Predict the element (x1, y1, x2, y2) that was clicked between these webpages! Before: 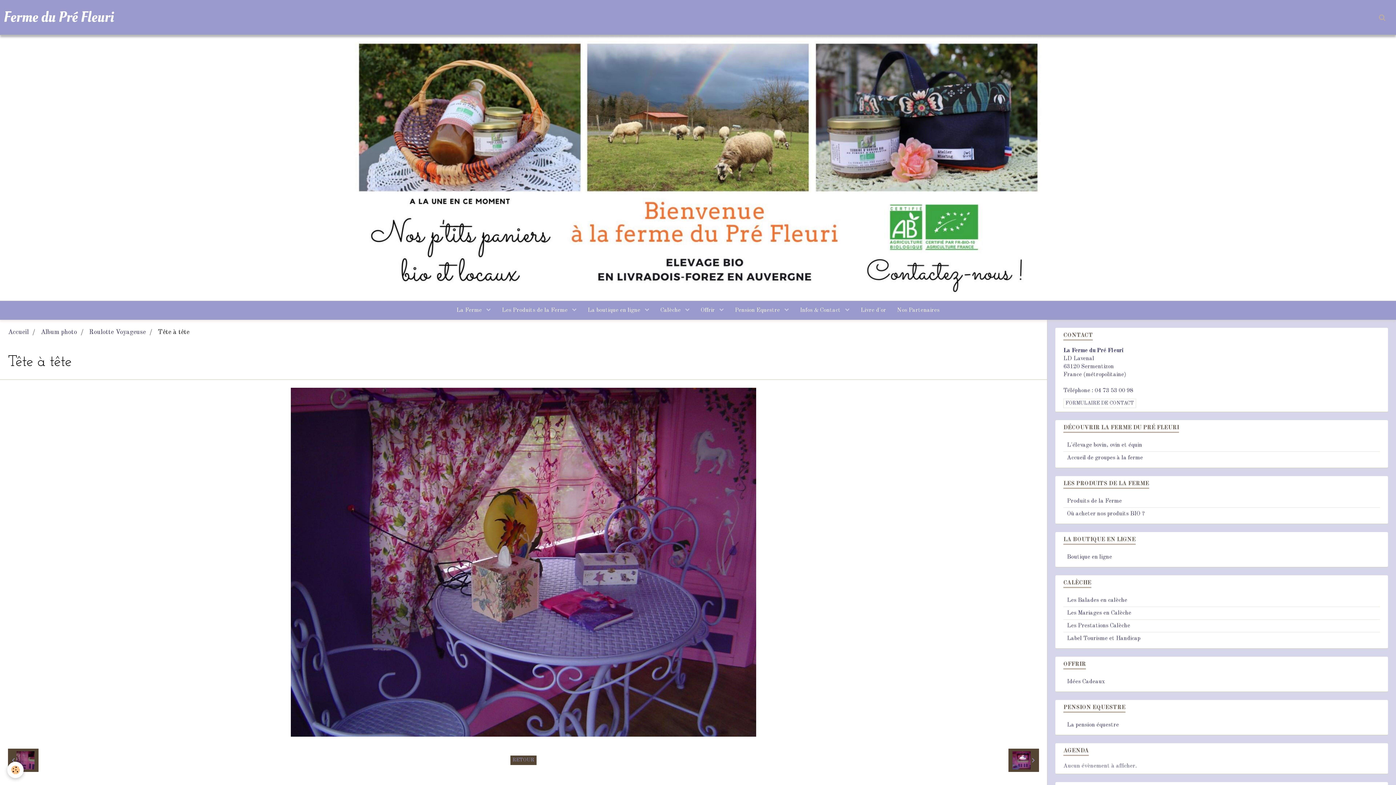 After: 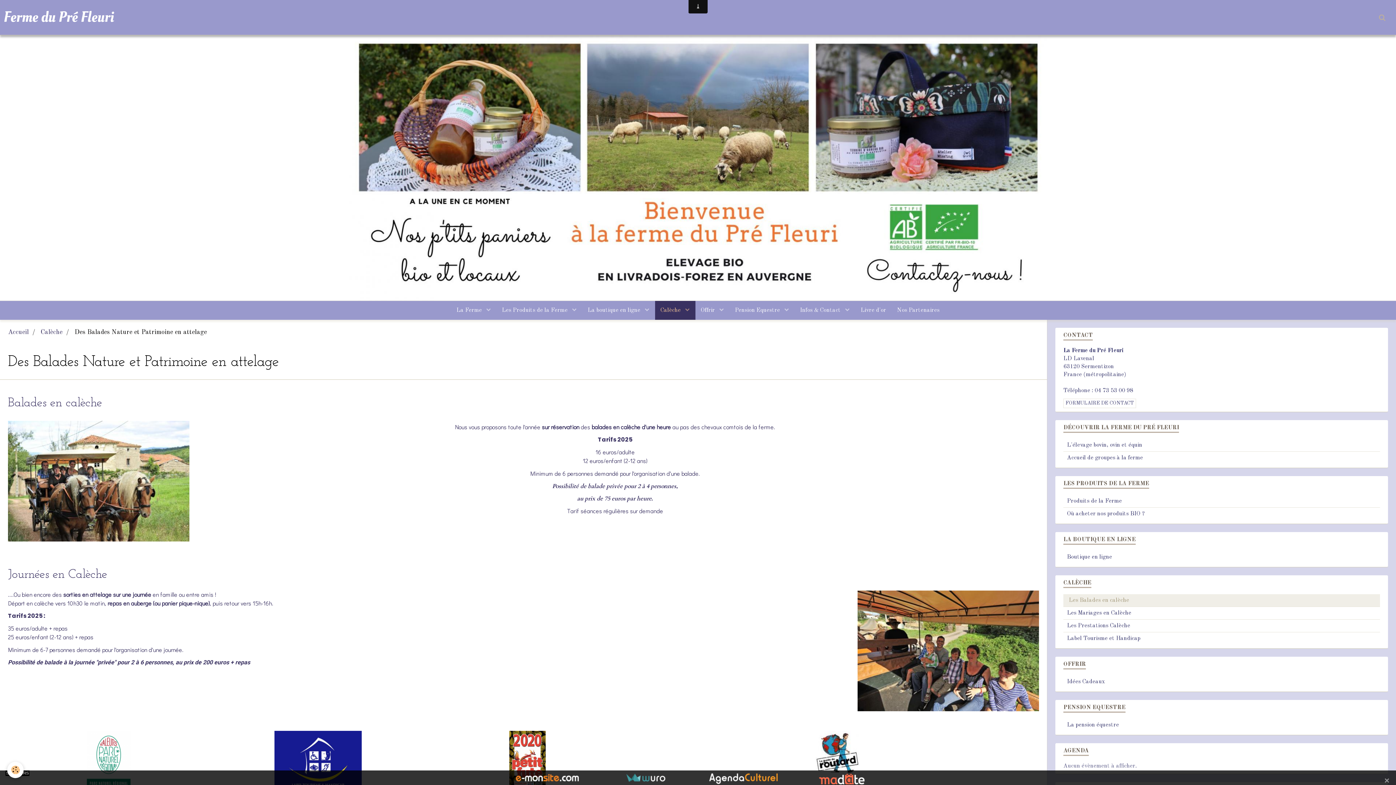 Action: bbox: (1063, 594, 1380, 606) label: Les Balades en calèche